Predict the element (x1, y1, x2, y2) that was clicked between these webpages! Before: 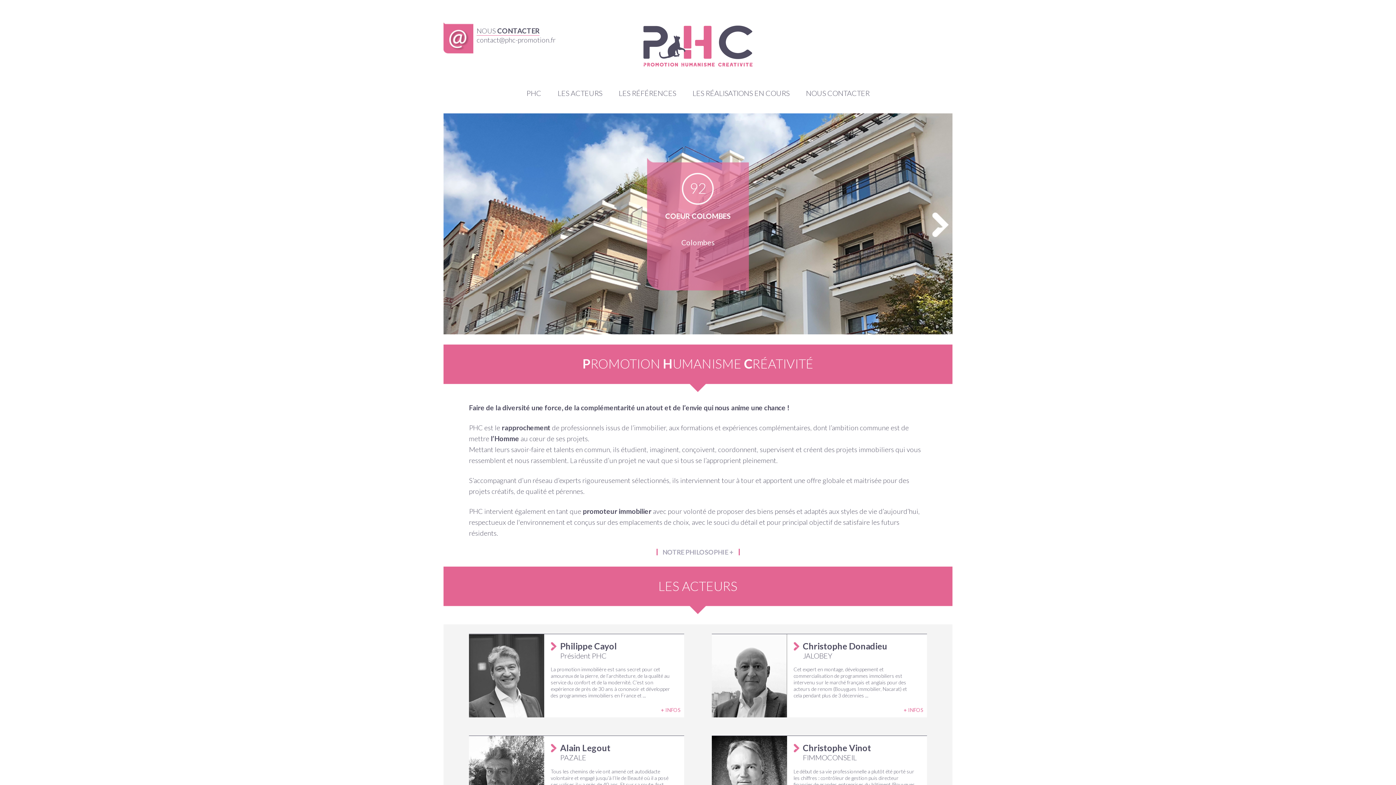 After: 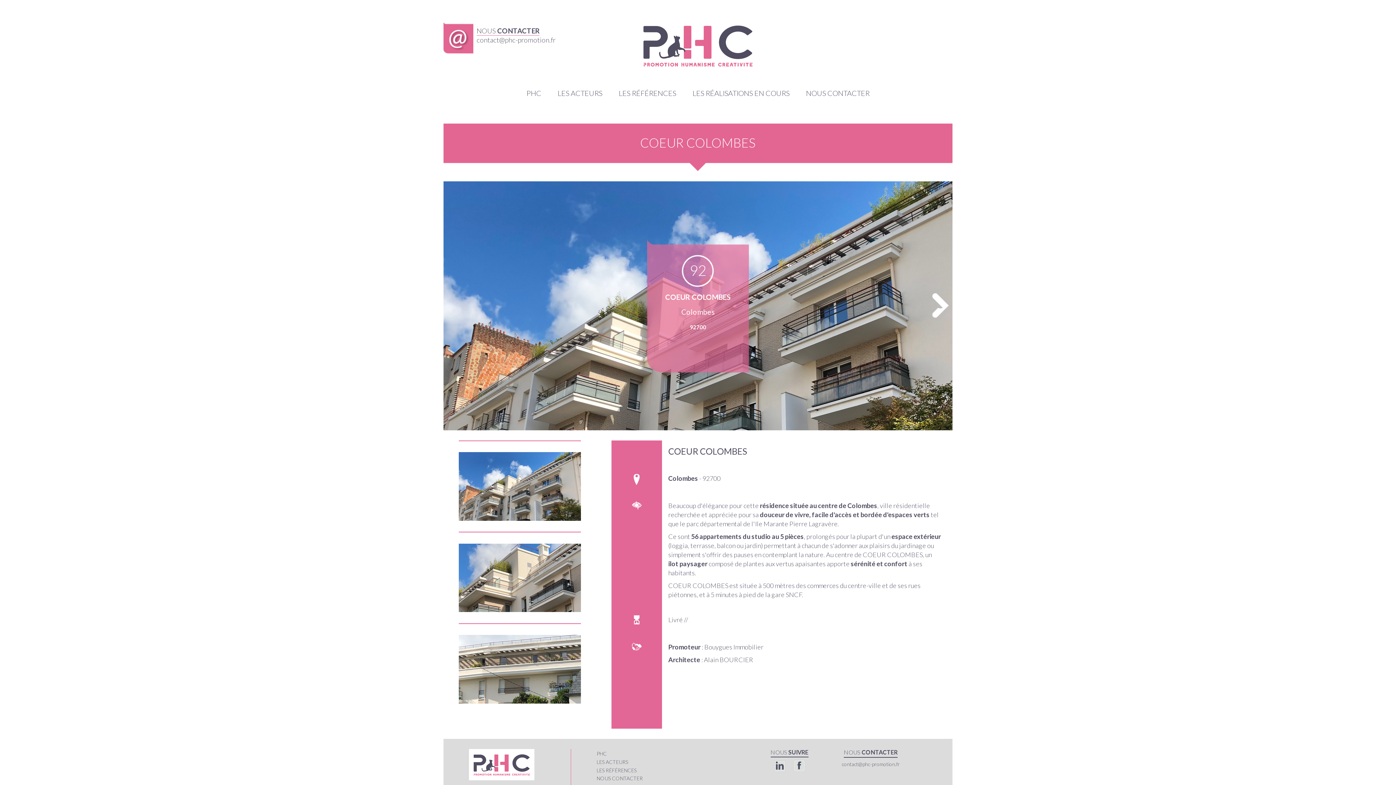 Action: bbox: (645, 156, 750, 291) label: 92
COEUR COLOMBES
Colombes